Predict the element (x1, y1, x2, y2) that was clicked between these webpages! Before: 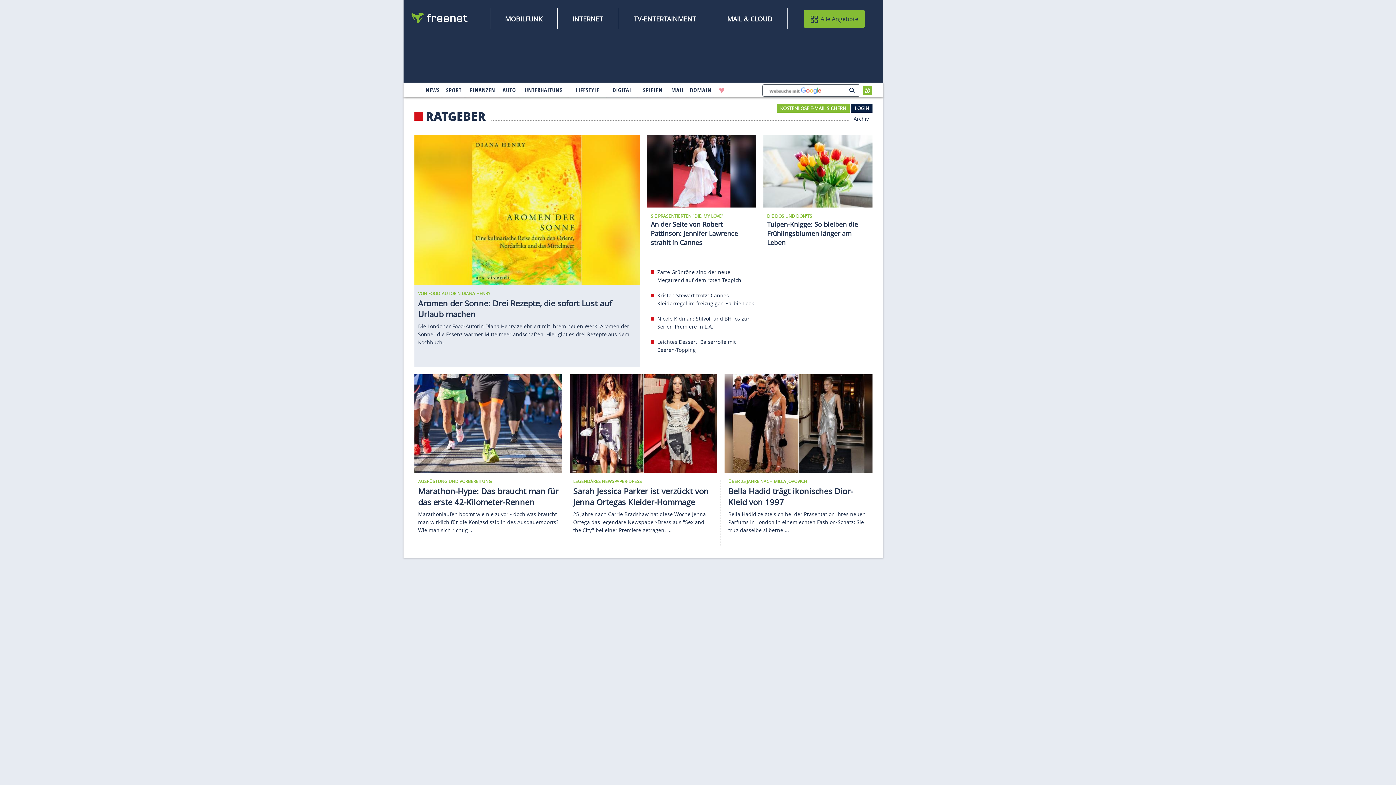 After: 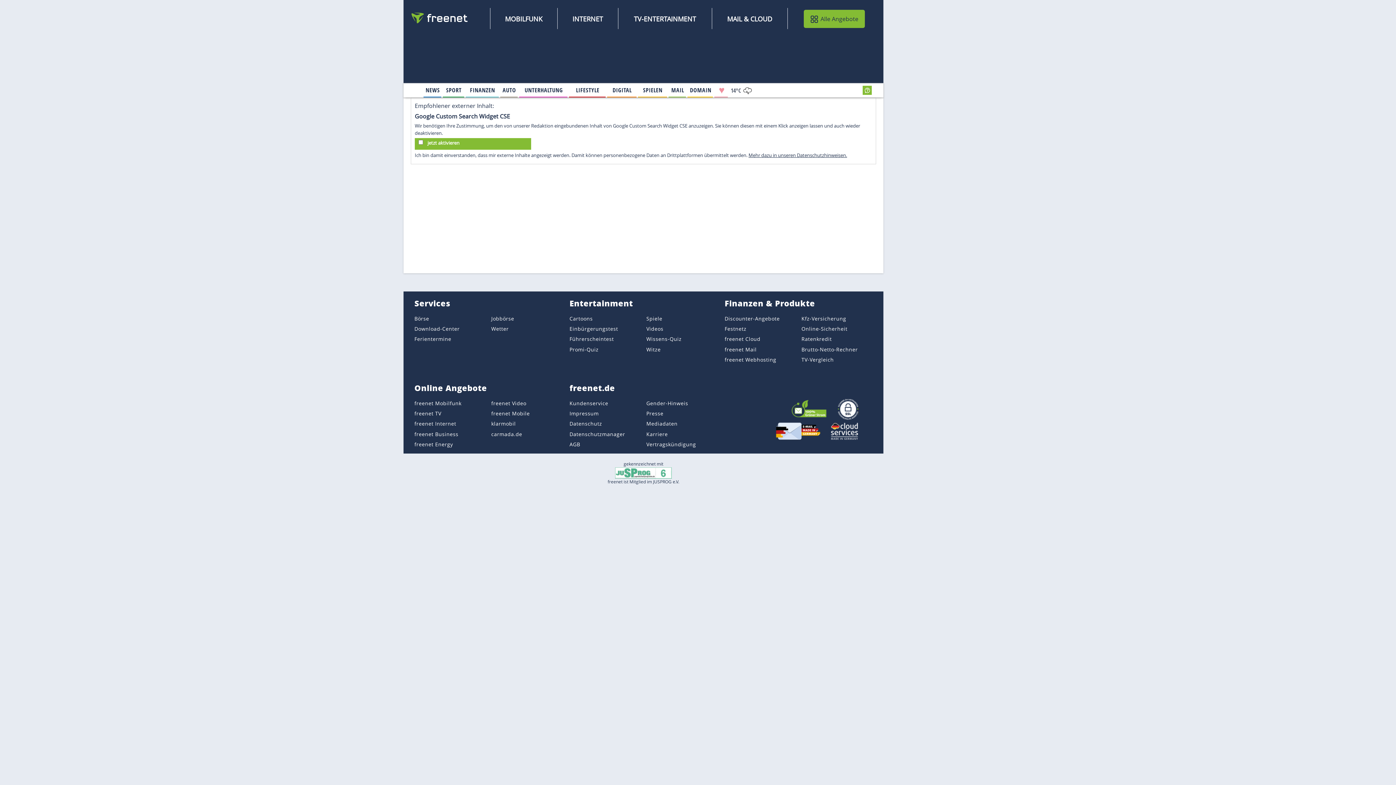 Action: bbox: (845, 84, 859, 96)